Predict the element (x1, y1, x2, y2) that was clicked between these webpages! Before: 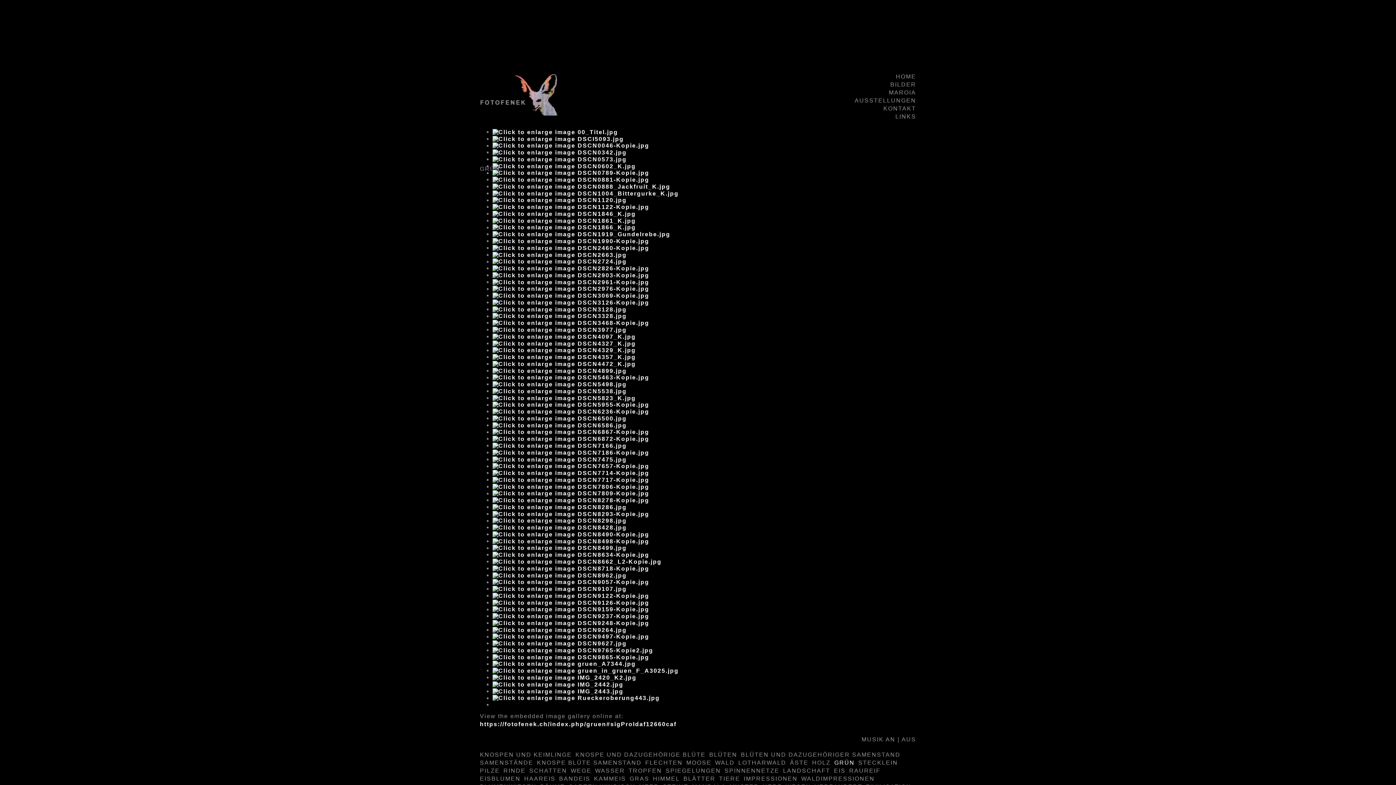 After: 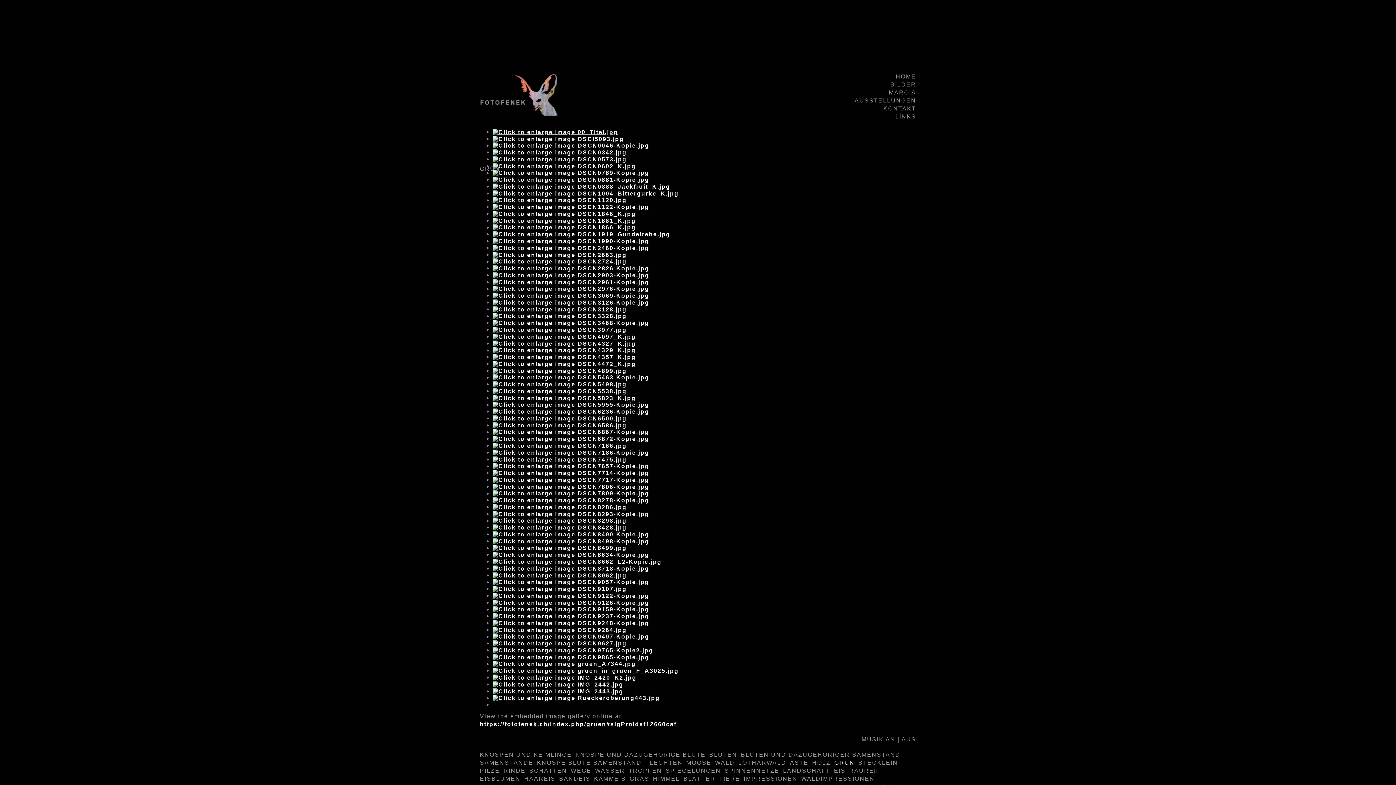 Action: bbox: (492, 128, 618, 134)